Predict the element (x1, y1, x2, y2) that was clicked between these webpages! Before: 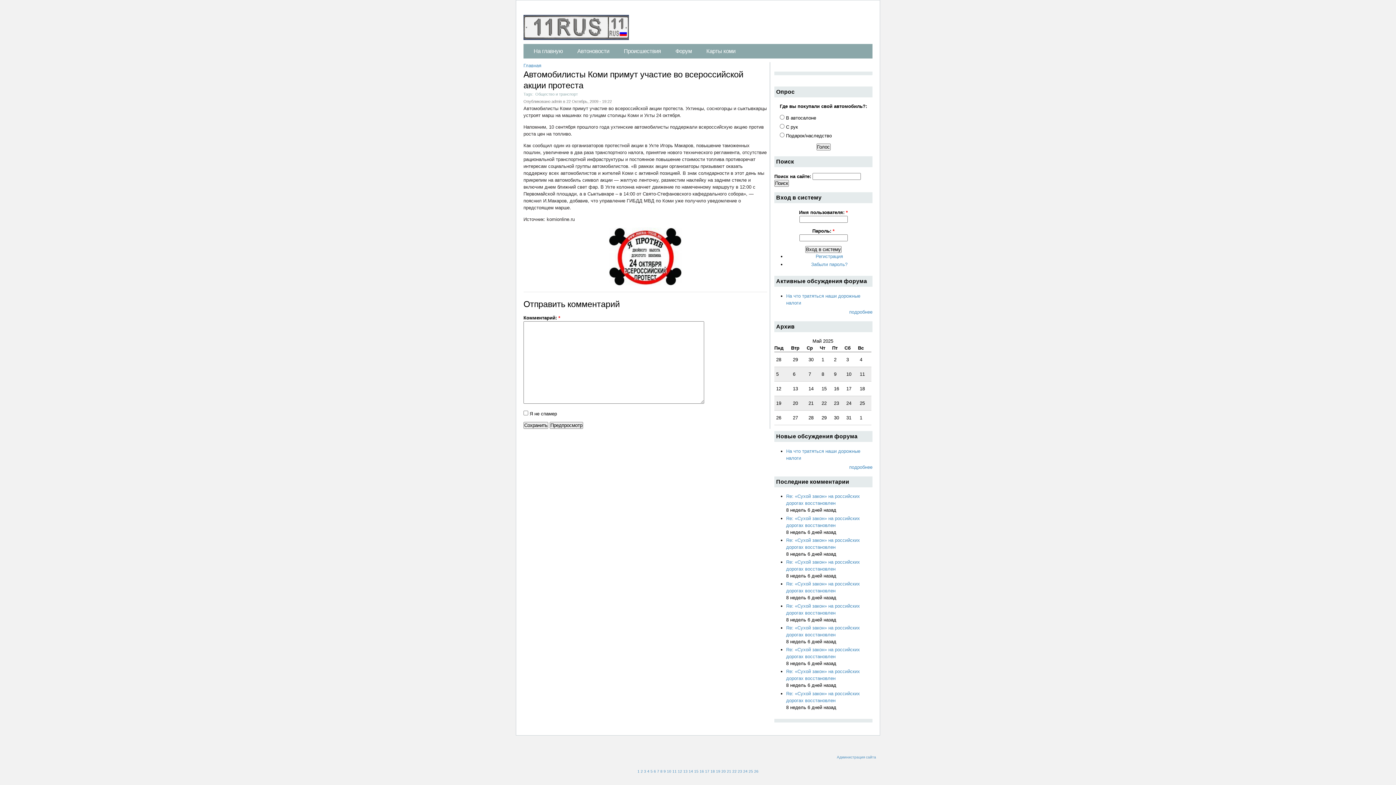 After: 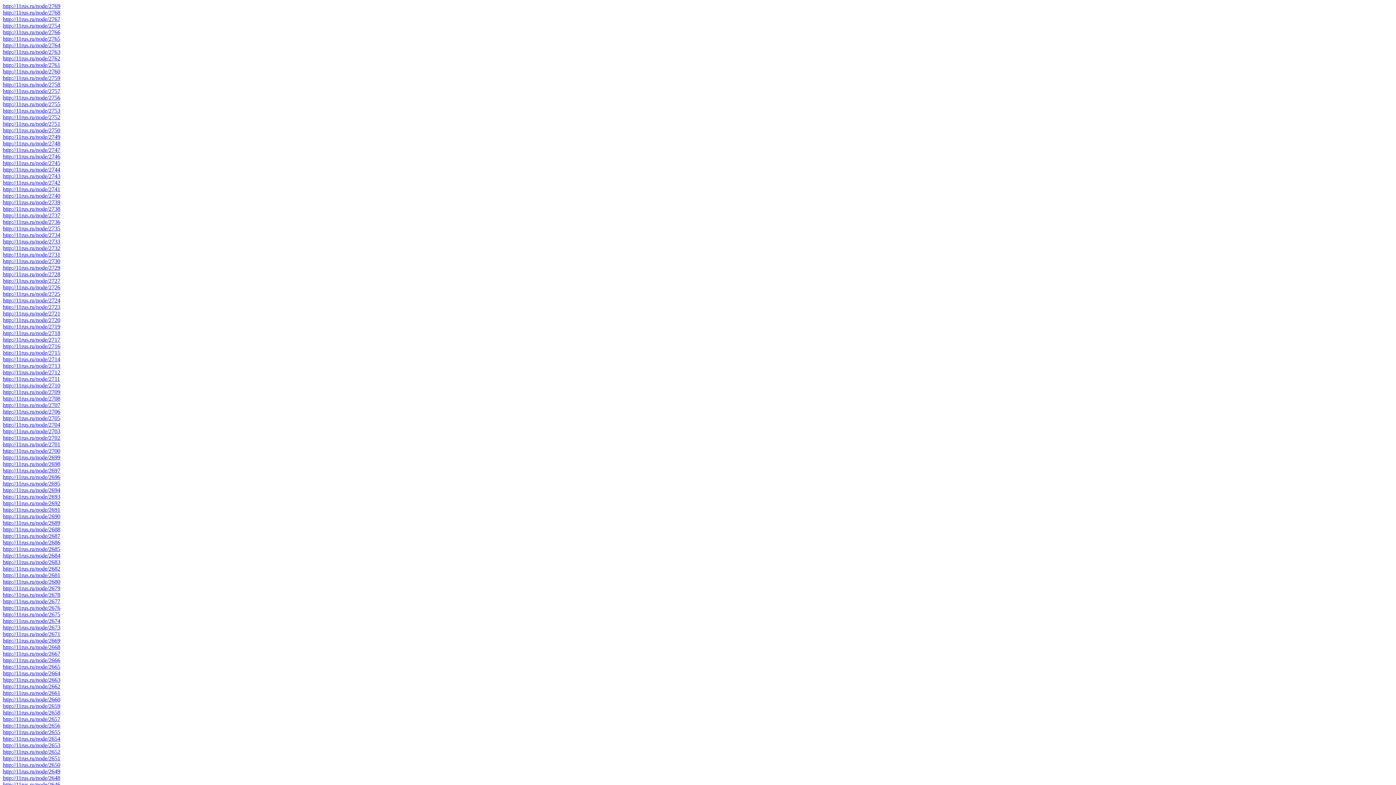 Action: bbox: (663, 769, 666, 773) label: 9